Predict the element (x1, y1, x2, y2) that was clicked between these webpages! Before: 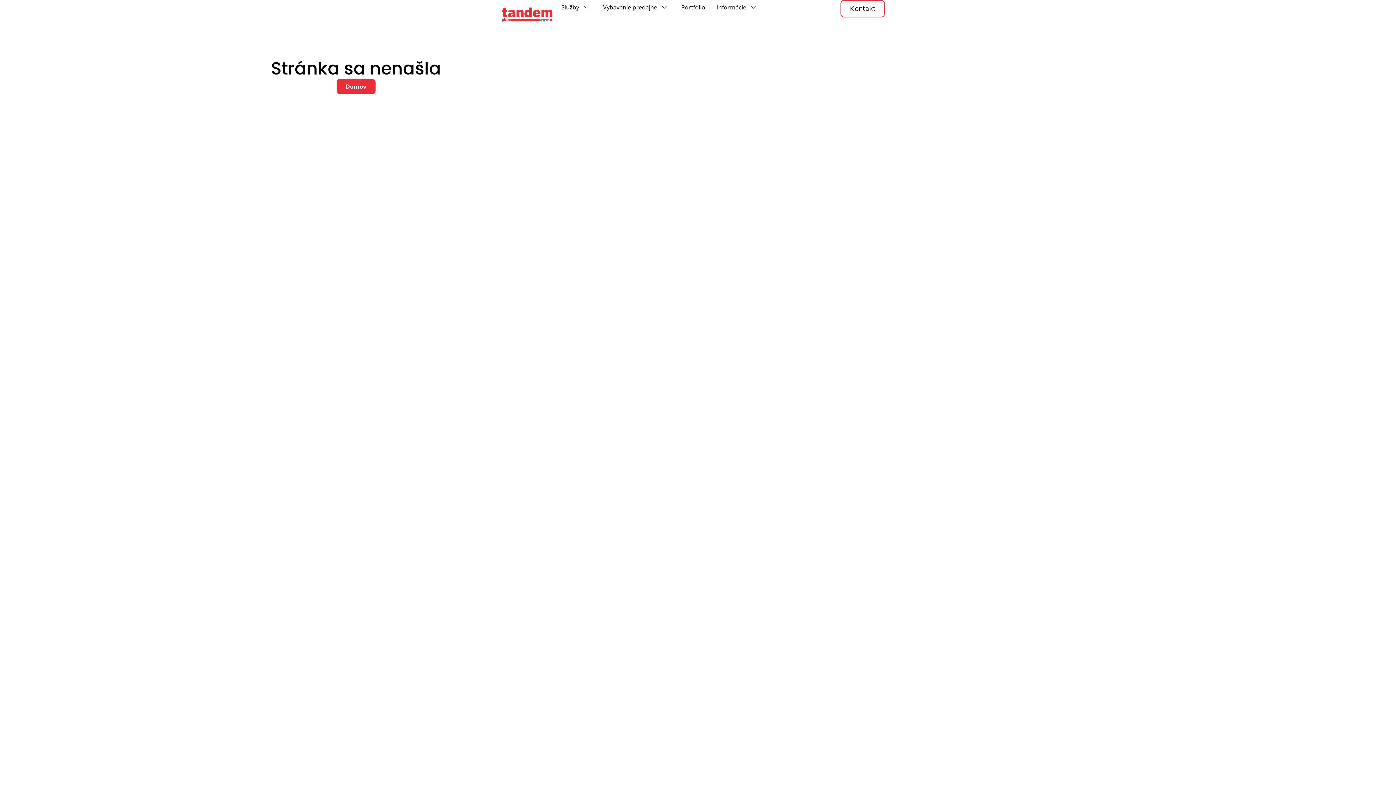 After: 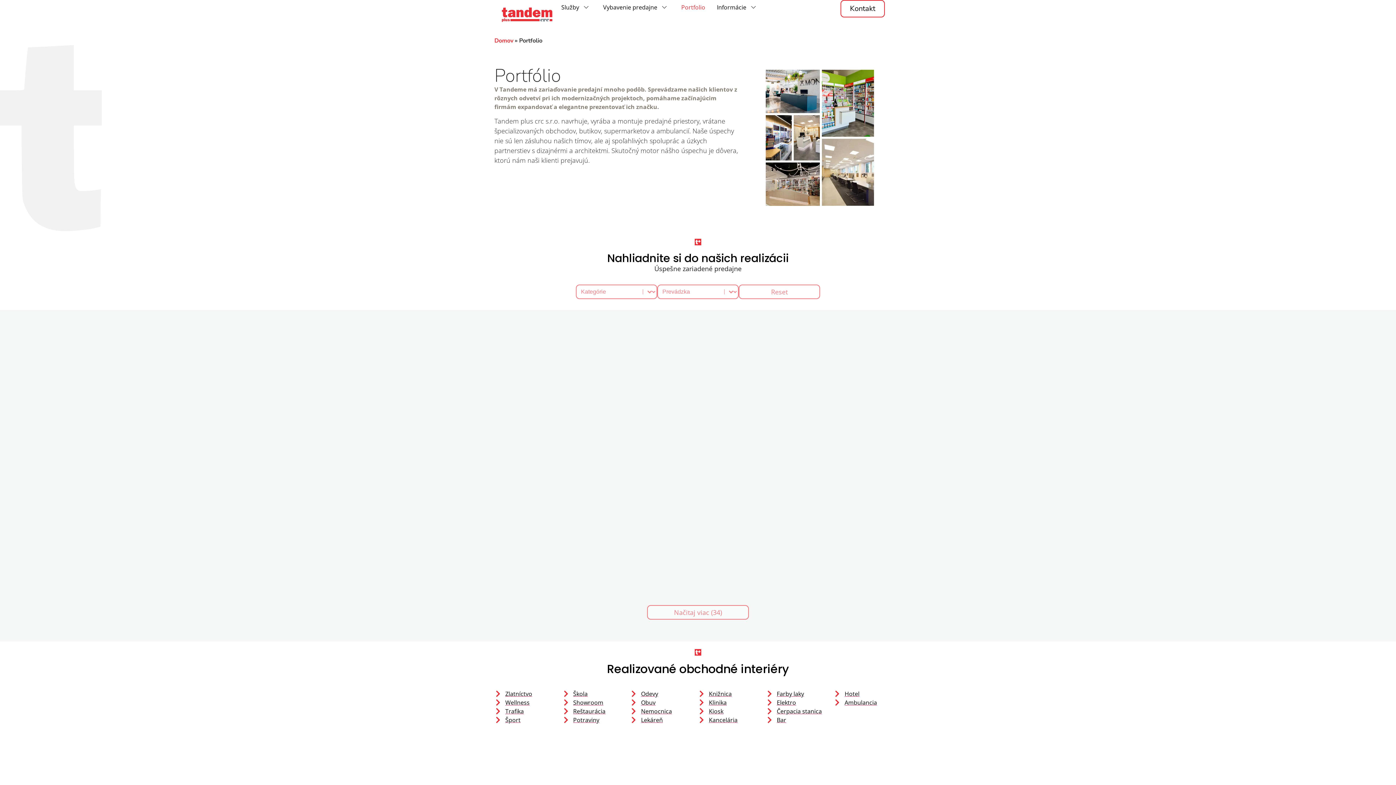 Action: label: Portfolio bbox: (681, 2, 705, 11)